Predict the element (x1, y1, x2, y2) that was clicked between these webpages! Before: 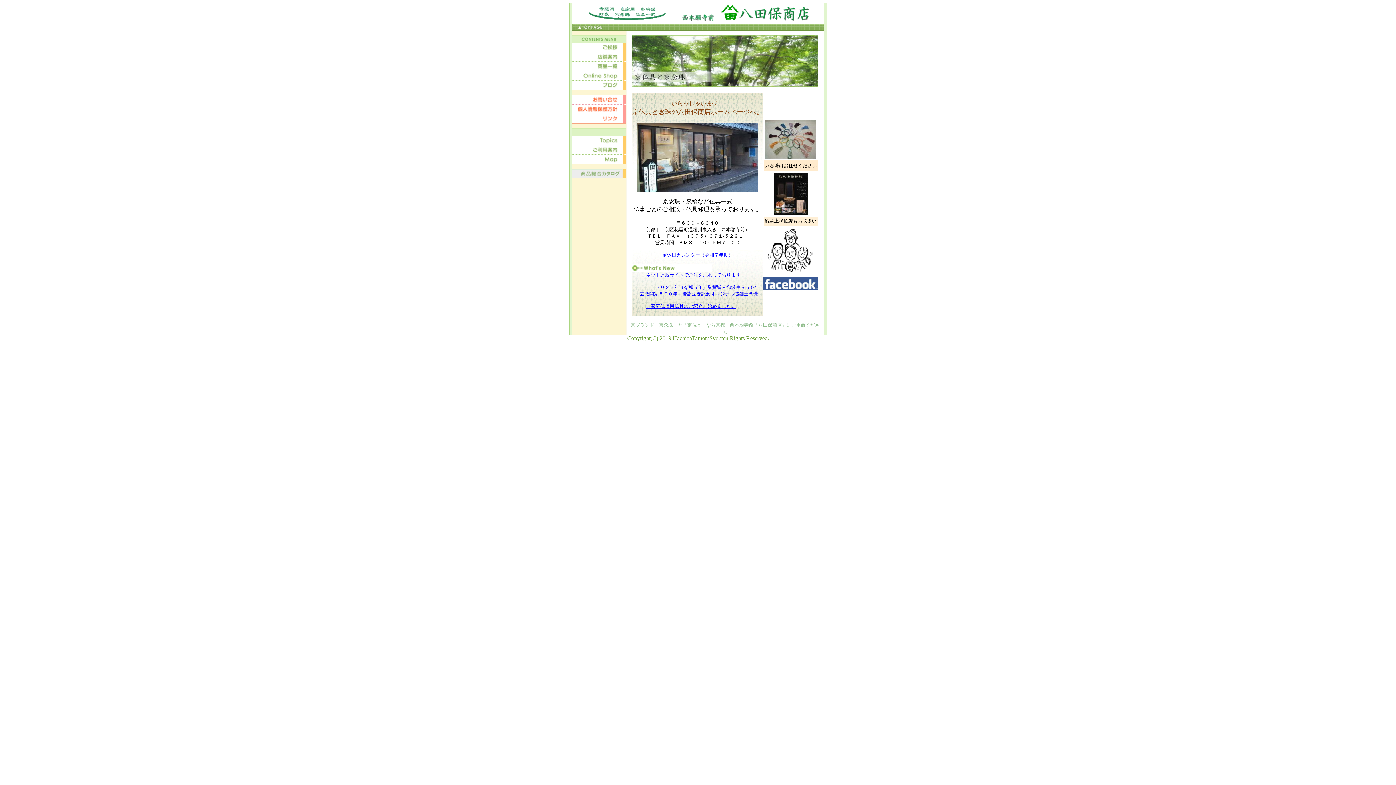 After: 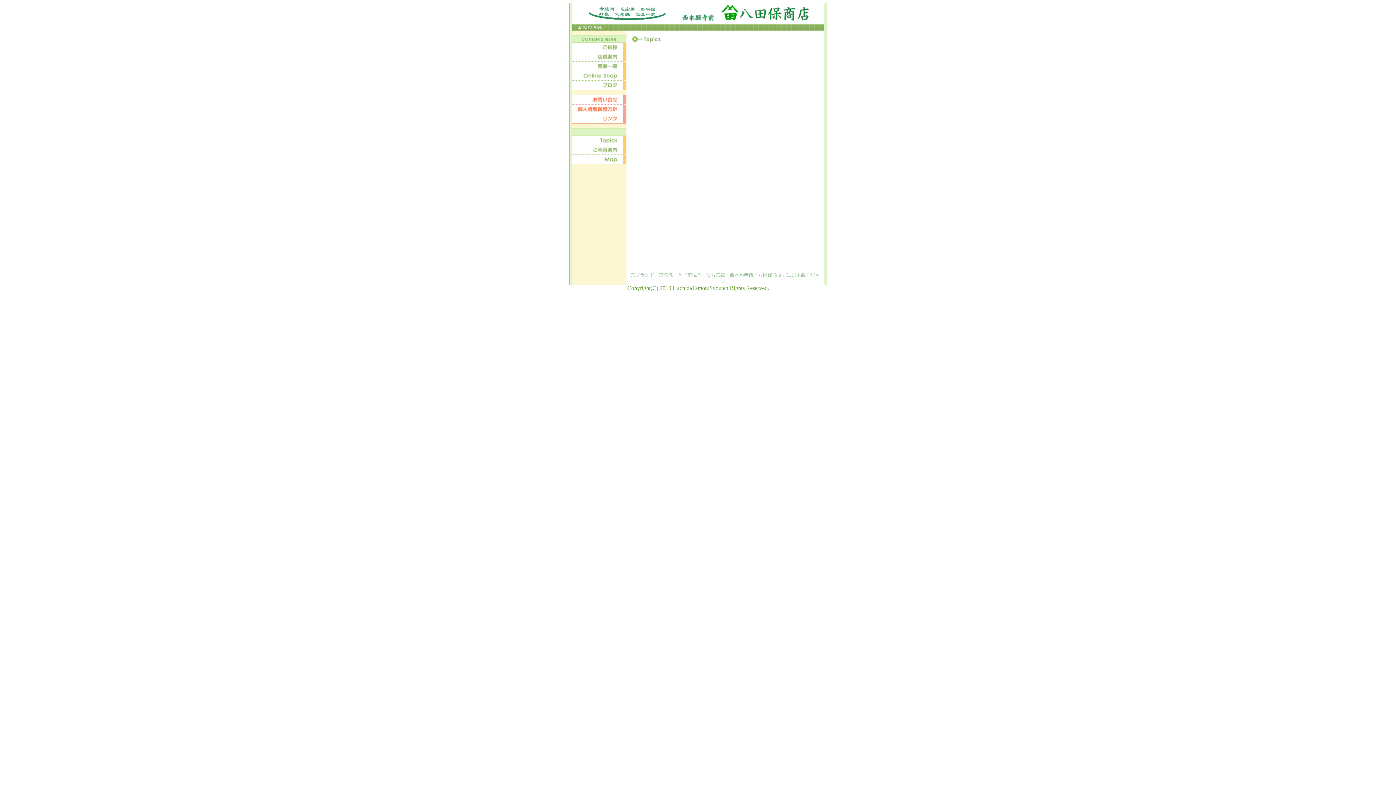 Action: bbox: (572, 140, 626, 146)